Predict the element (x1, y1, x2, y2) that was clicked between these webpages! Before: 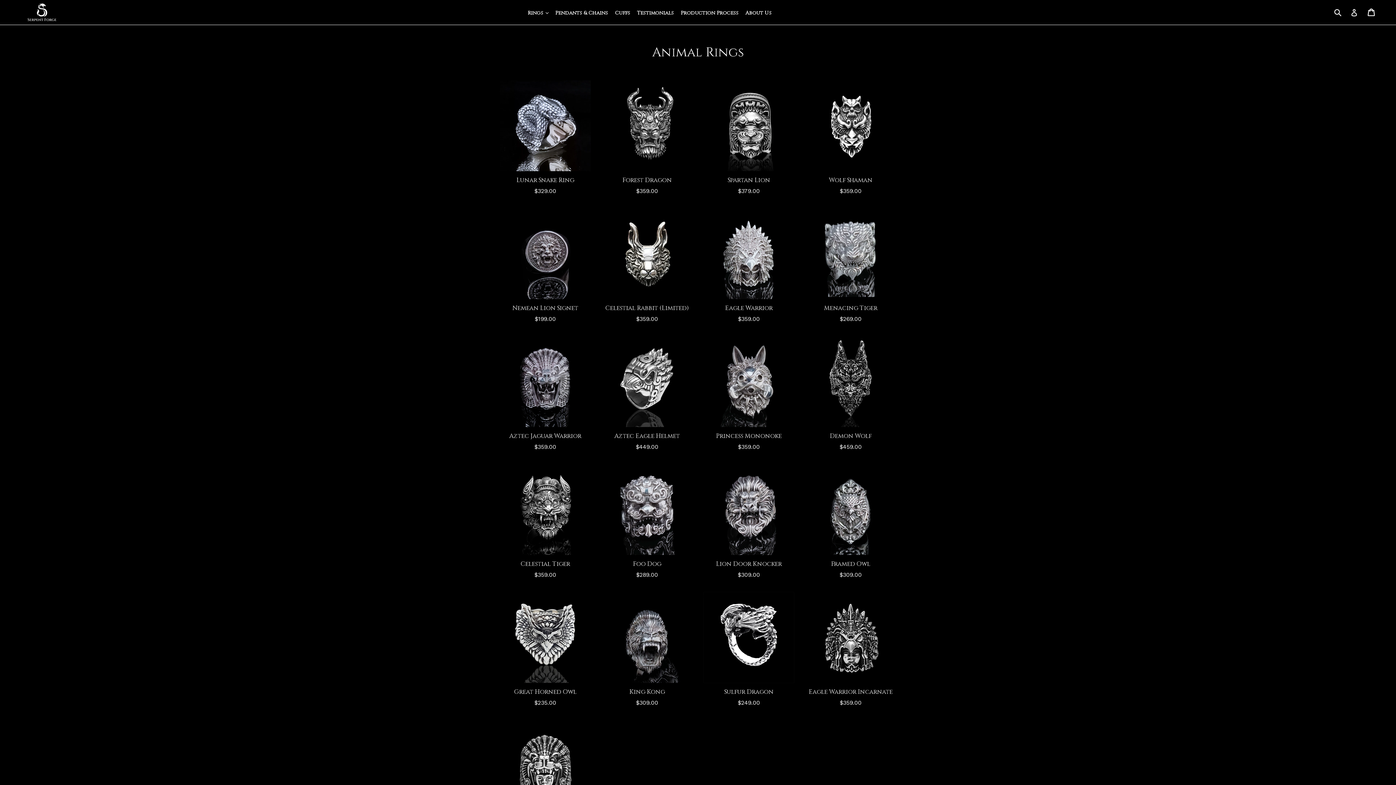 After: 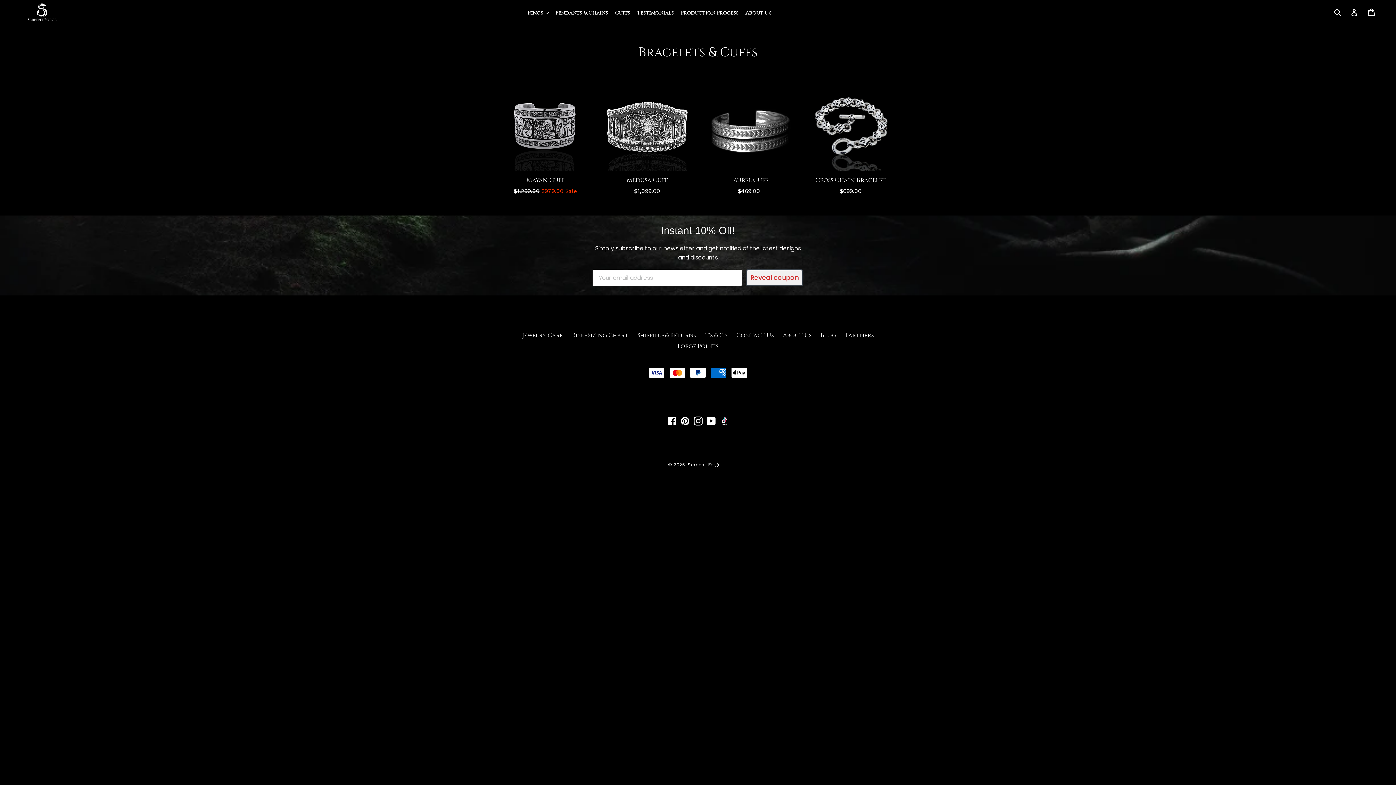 Action: label: Cuffs bbox: (612, 8, 632, 16)